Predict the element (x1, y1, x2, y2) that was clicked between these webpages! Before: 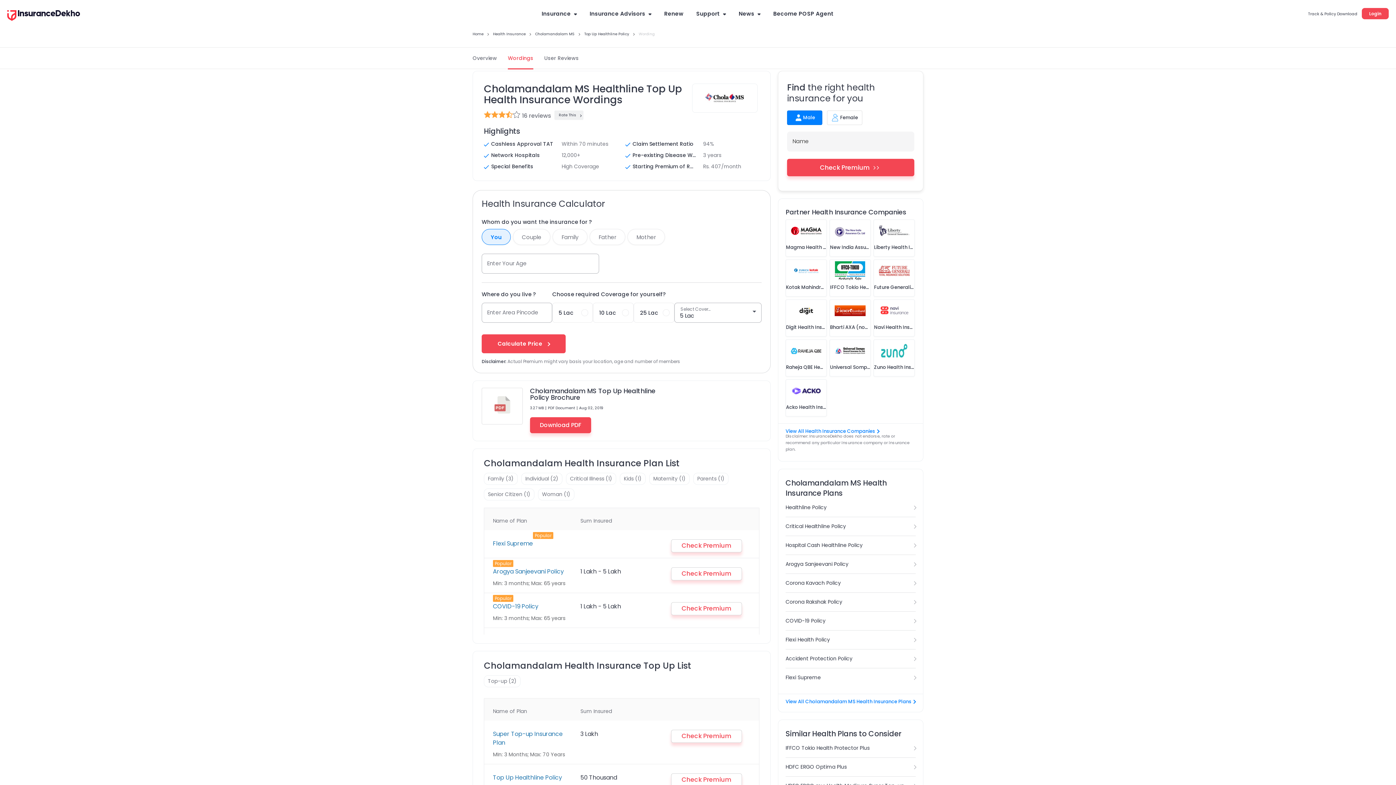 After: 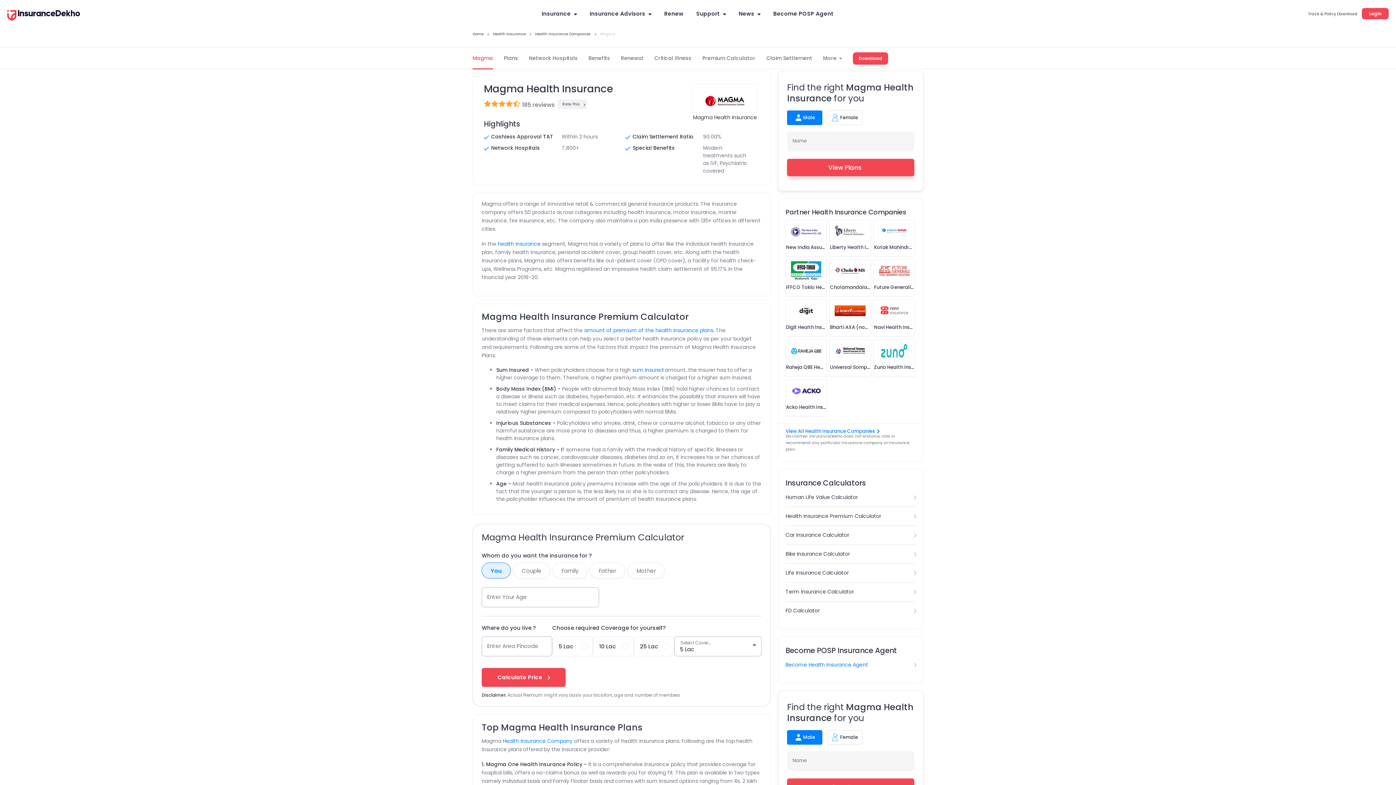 Action: bbox: (786, 220, 826, 241)